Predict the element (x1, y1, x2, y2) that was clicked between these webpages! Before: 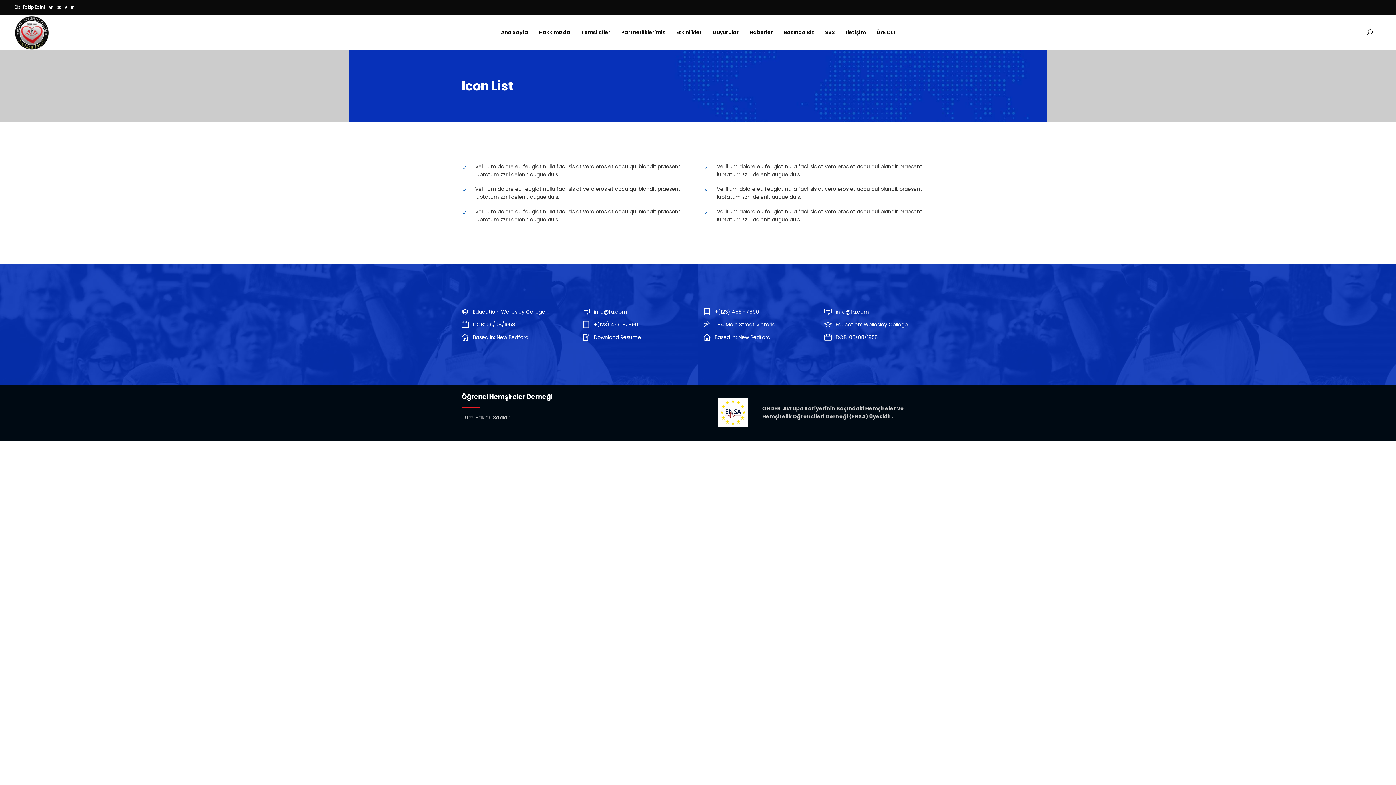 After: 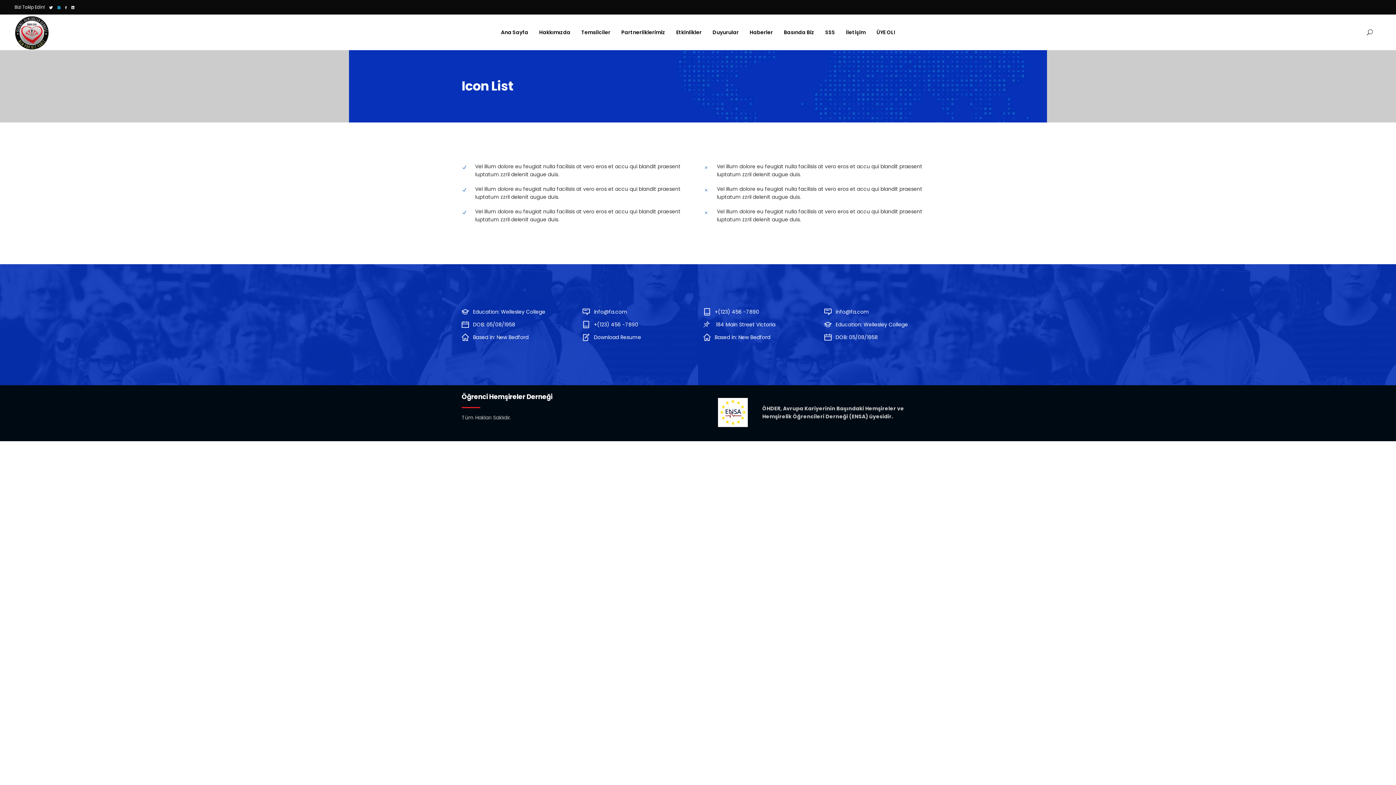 Action: bbox: (57, 5, 60, 9)